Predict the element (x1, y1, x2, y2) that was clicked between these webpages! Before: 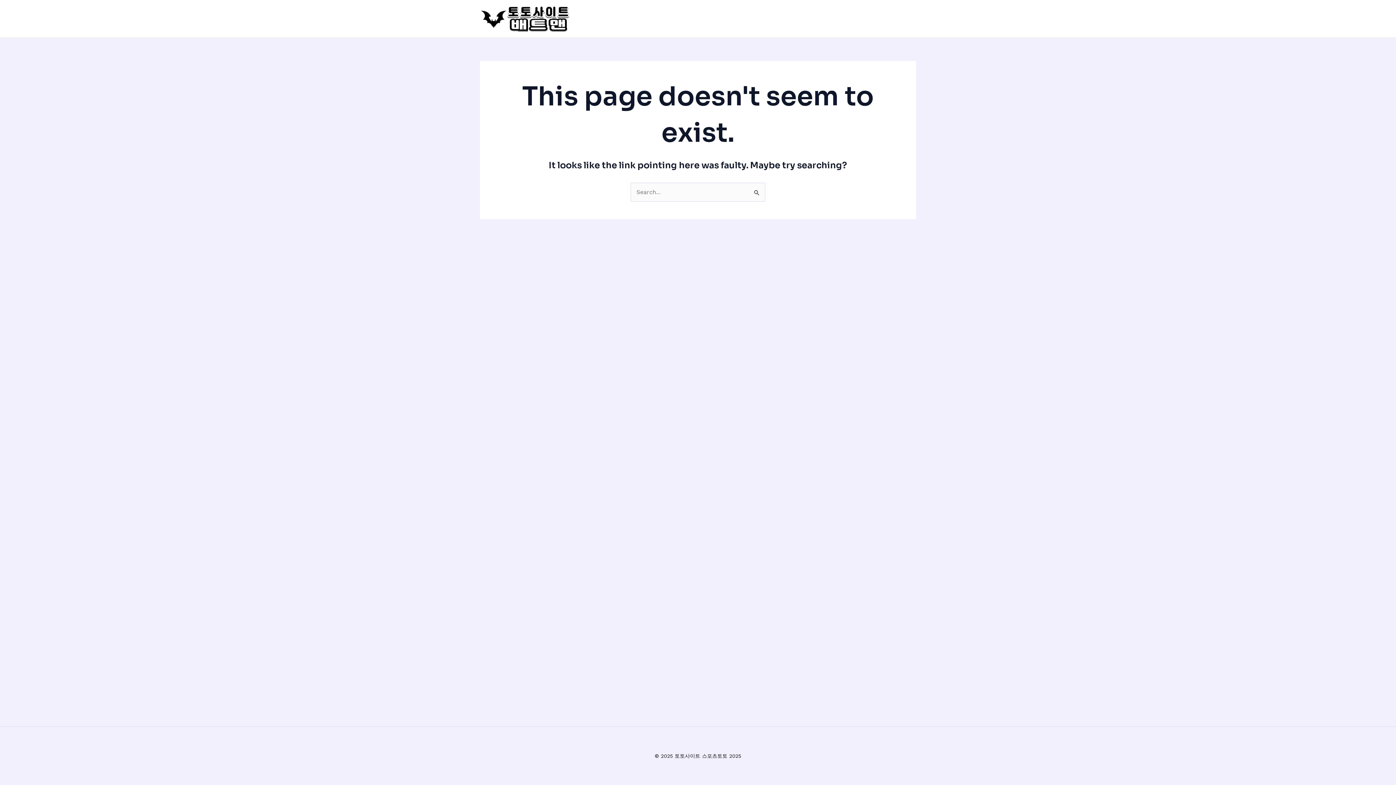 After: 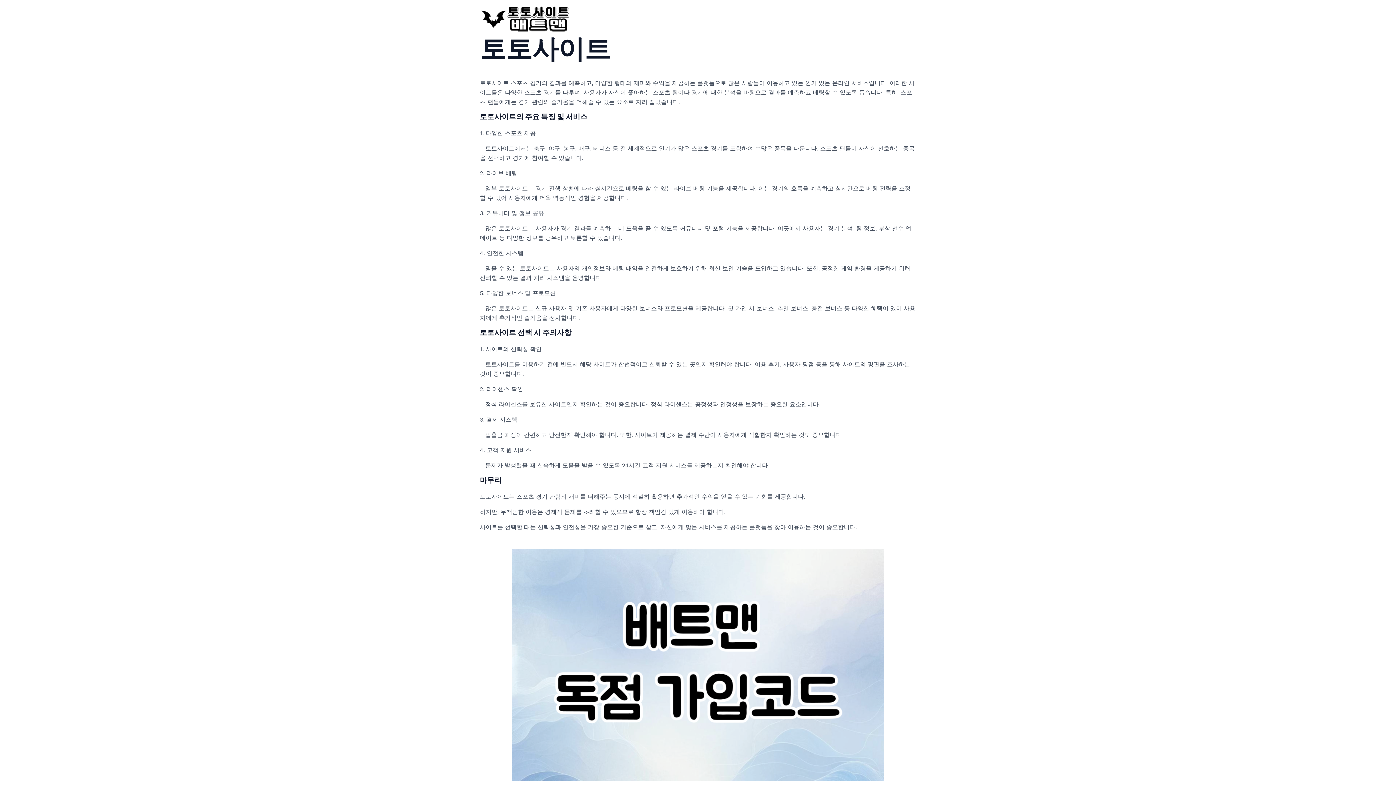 Action: bbox: (480, 14, 570, 21)